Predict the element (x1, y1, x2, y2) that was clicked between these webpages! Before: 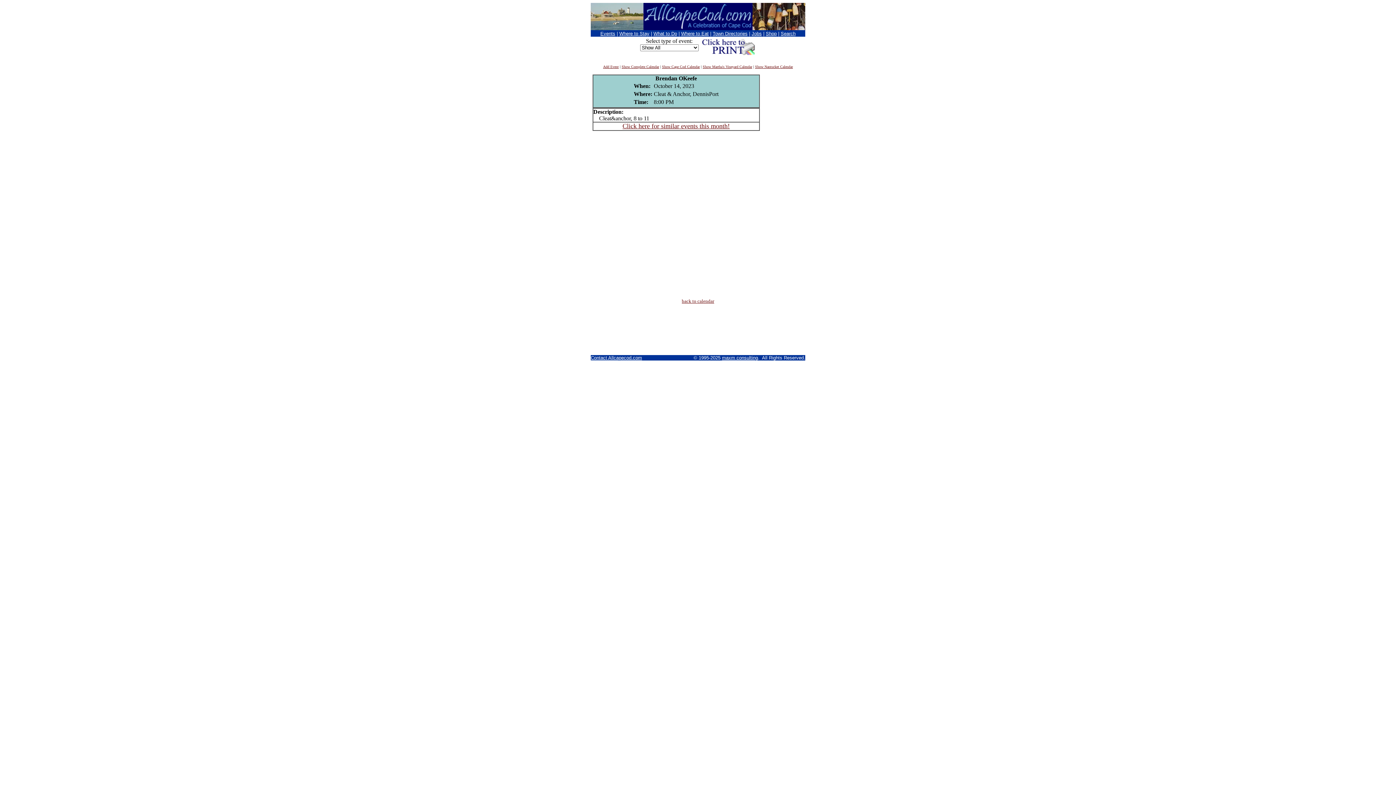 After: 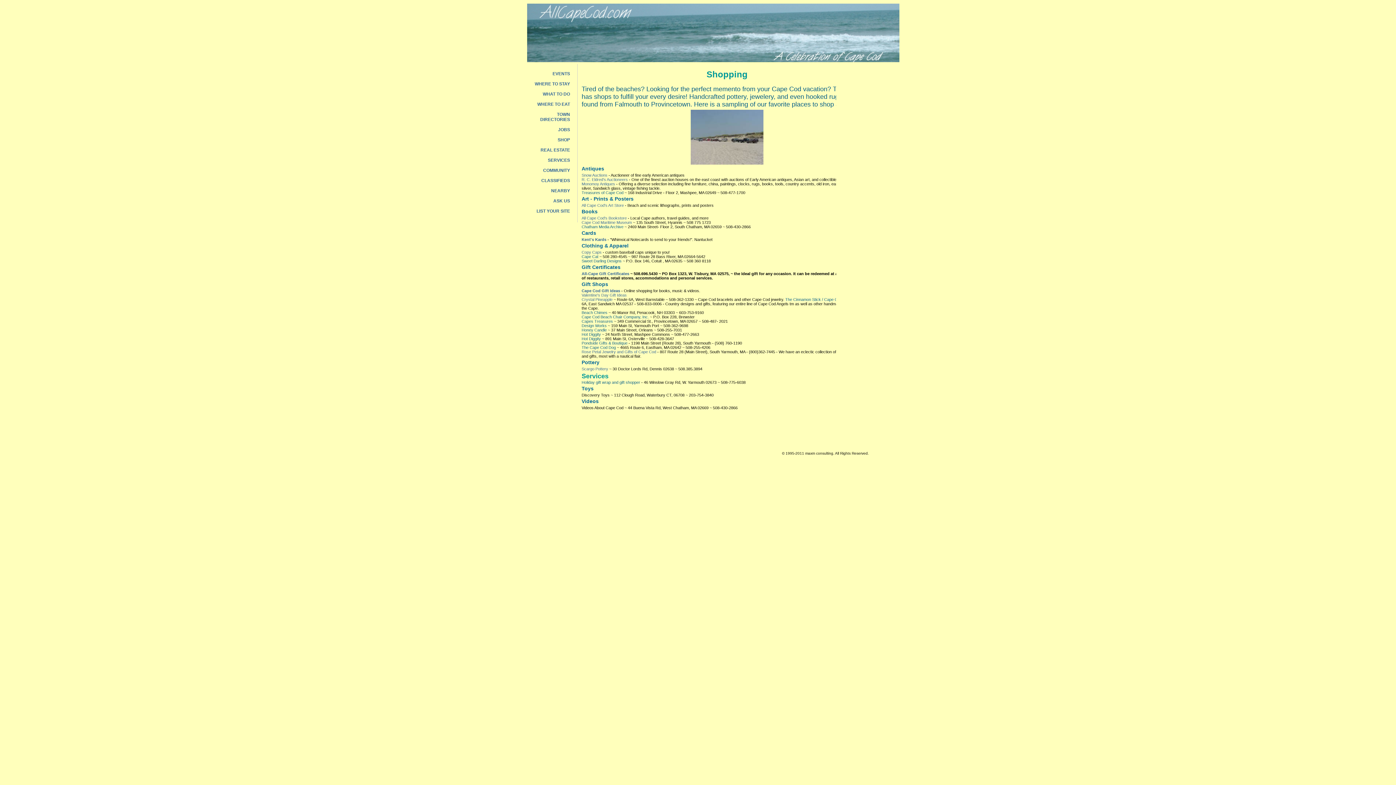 Action: label: Shop bbox: (766, 30, 776, 36)